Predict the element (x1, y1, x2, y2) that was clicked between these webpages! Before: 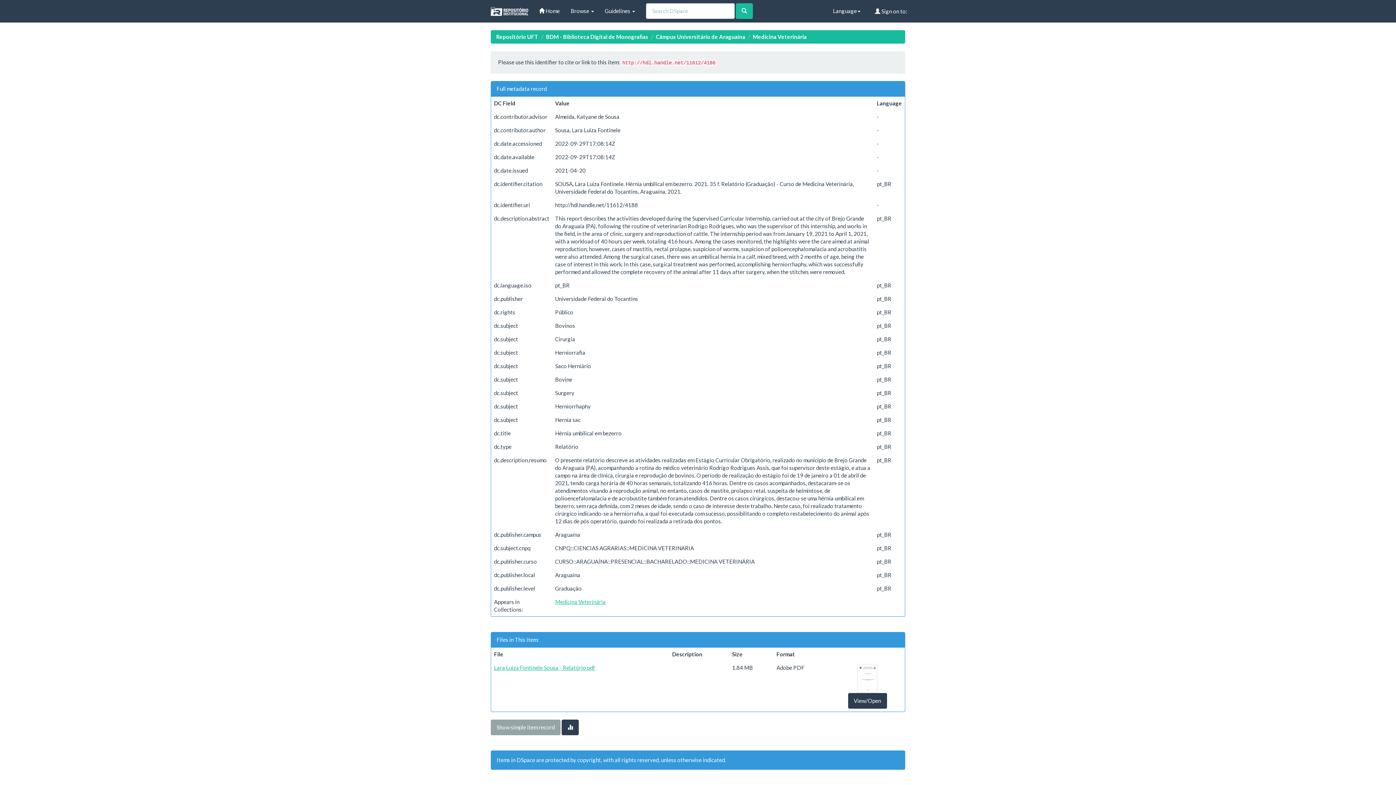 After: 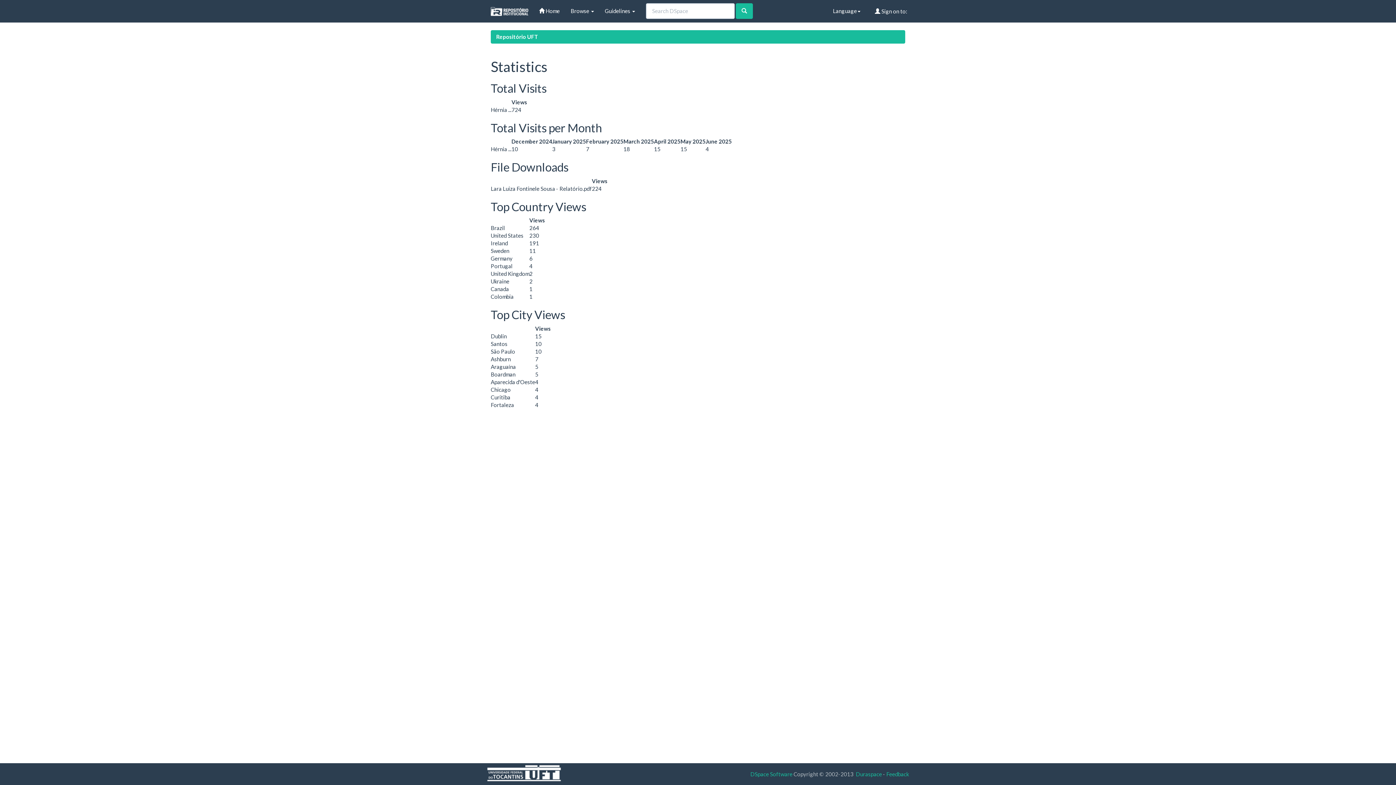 Action: bbox: (561, 720, 578, 735)